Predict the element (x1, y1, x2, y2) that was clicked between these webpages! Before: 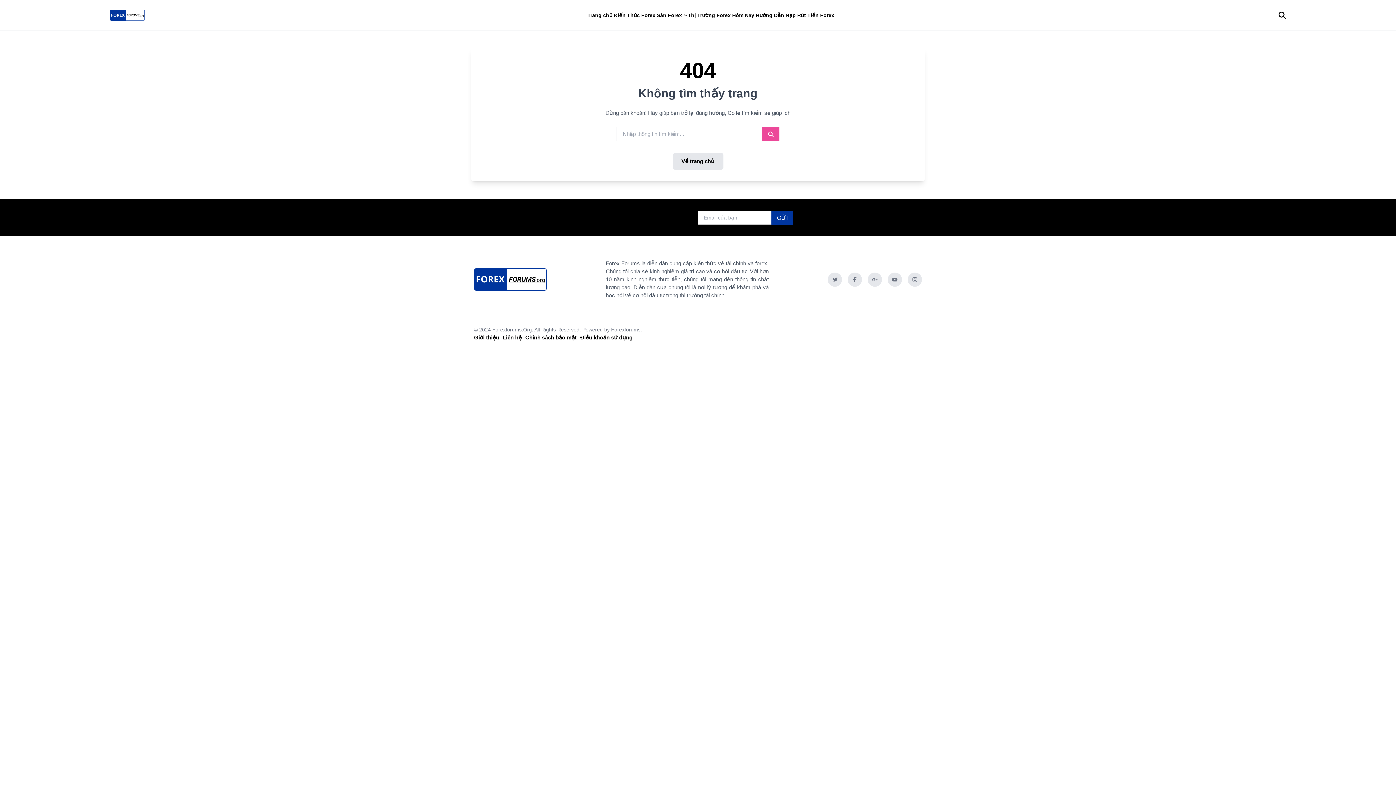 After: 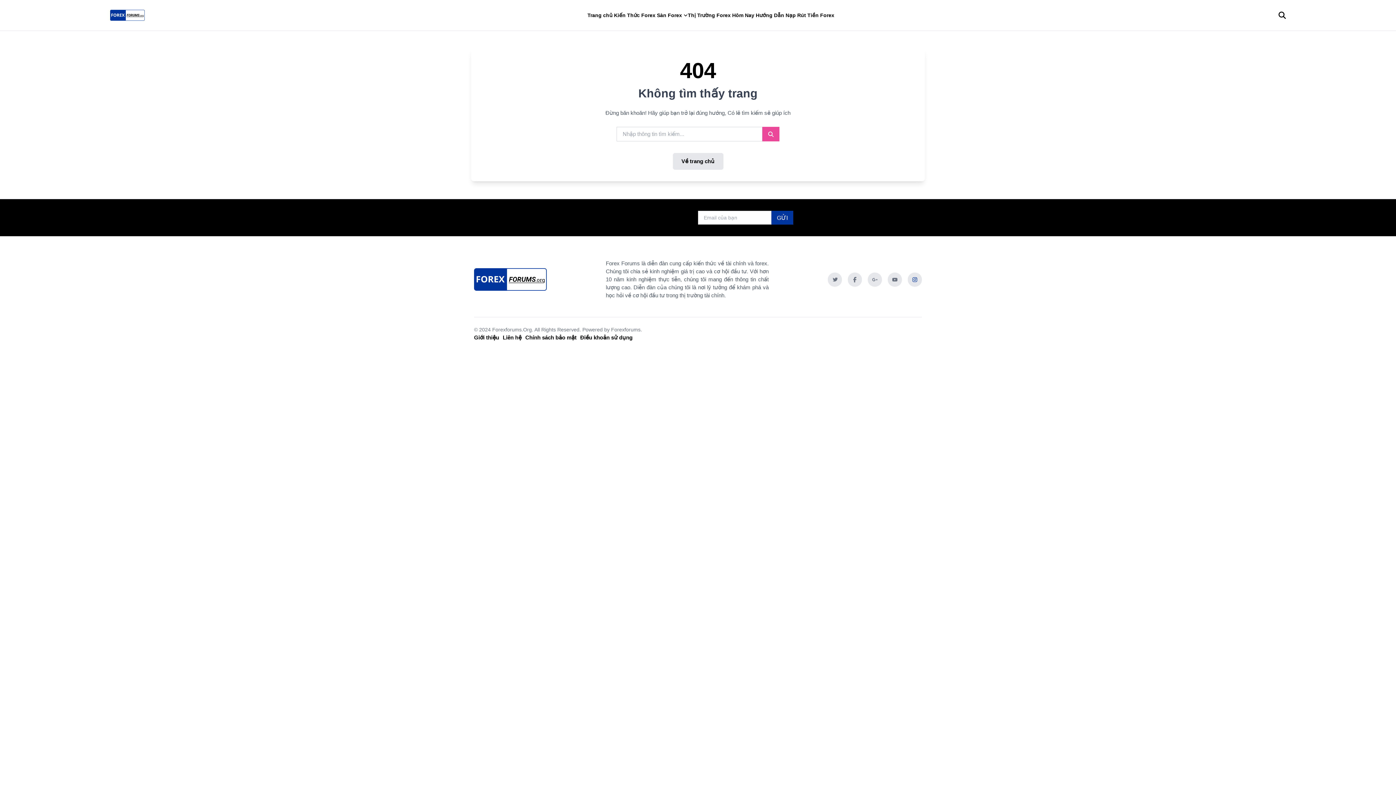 Action: bbox: (908, 272, 922, 286) label: Social